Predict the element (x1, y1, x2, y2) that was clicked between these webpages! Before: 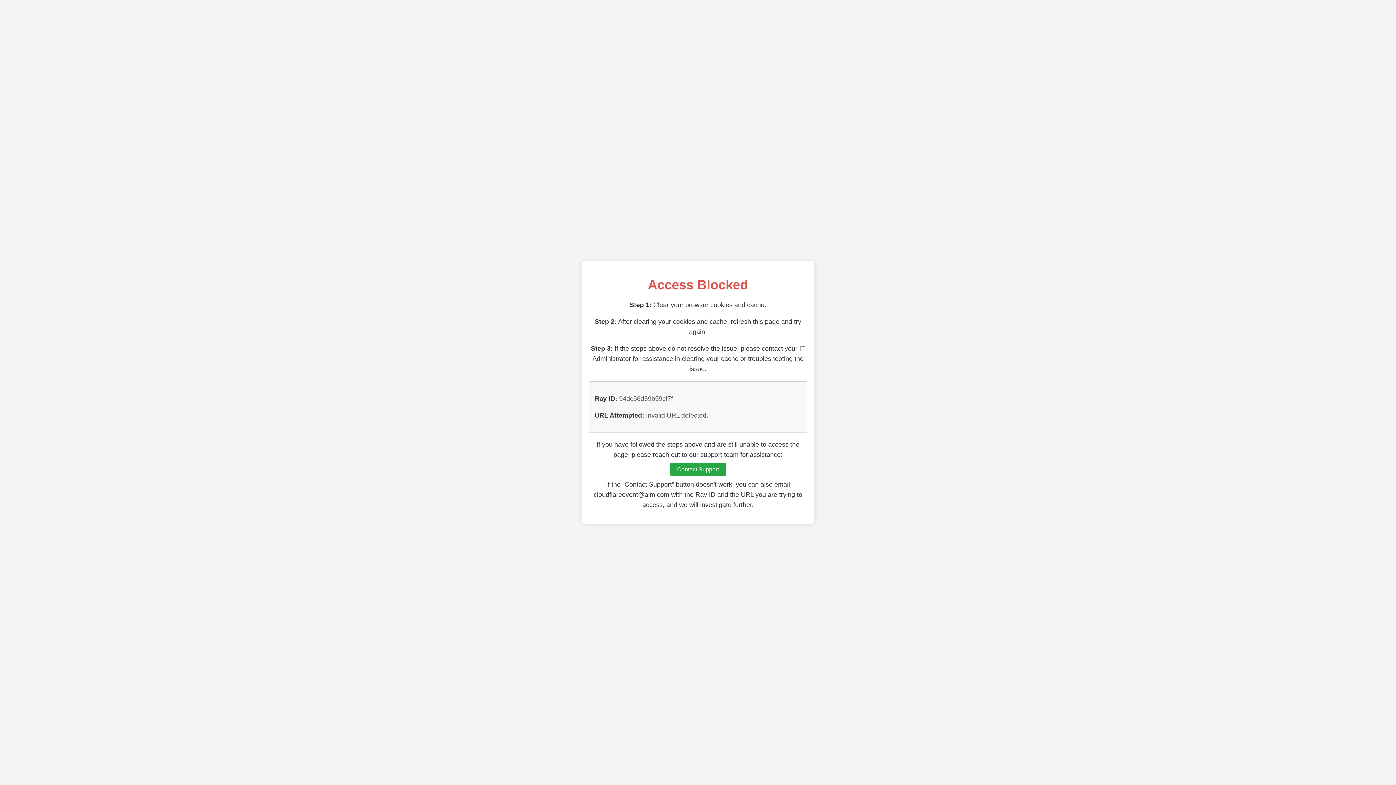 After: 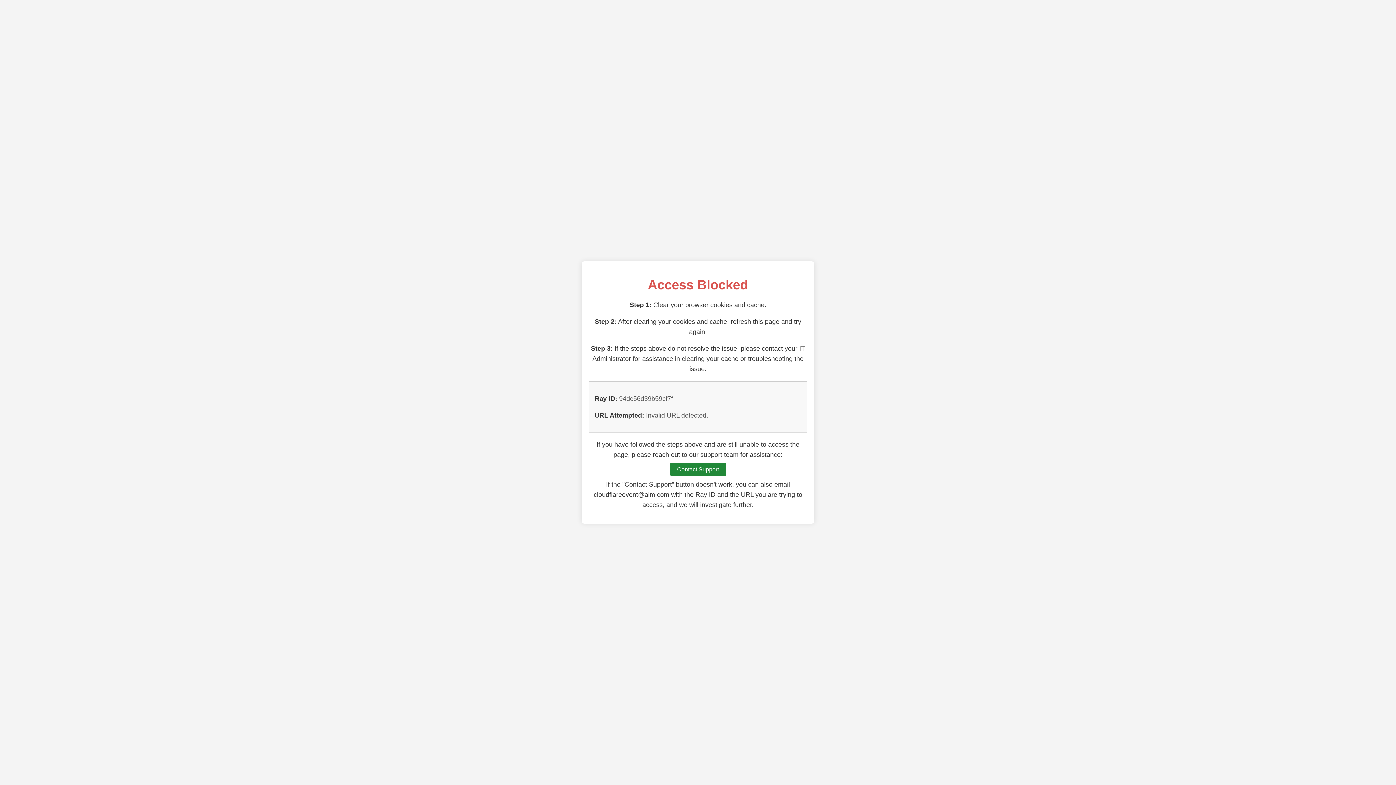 Action: label: Contact Support bbox: (670, 462, 726, 476)